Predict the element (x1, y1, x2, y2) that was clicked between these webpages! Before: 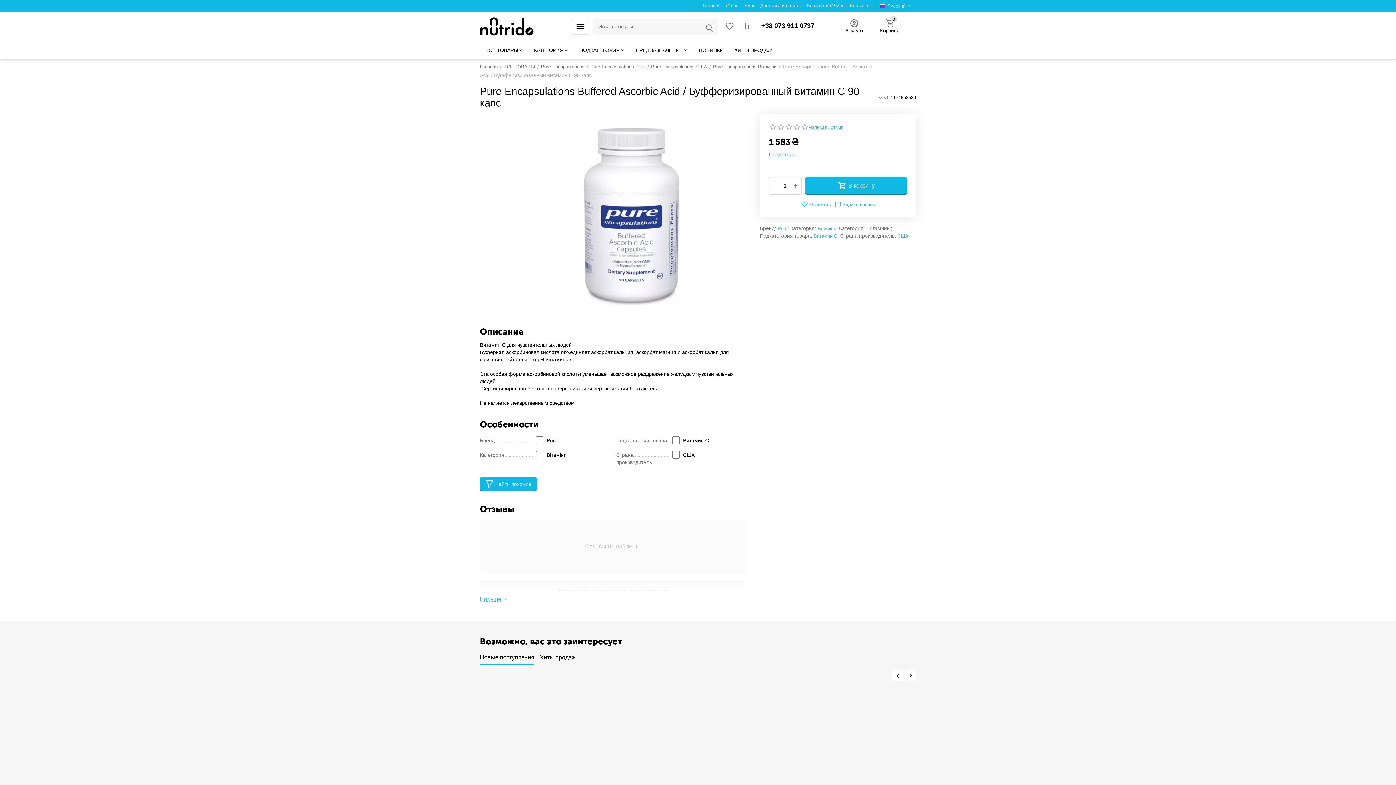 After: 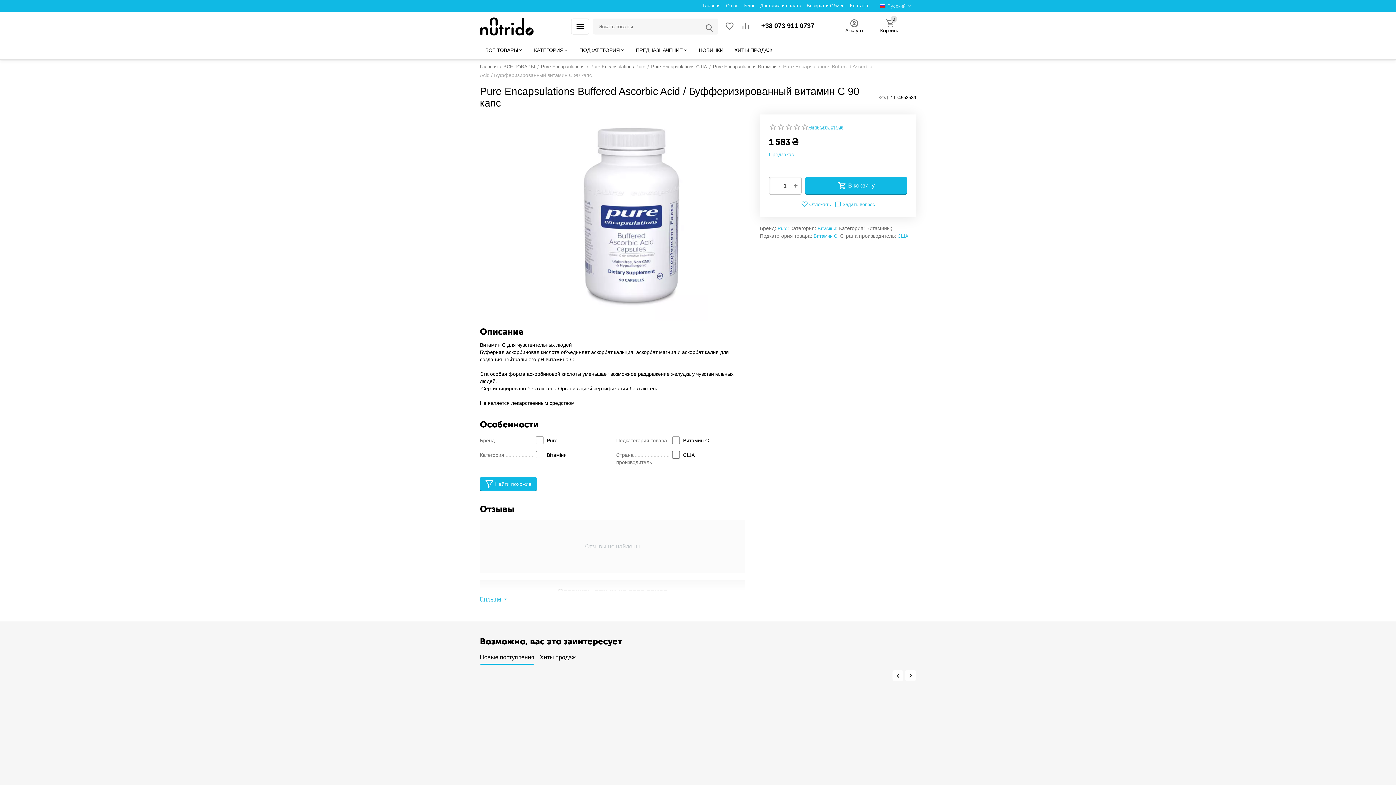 Action: label: − bbox: (769, 176, 780, 194)